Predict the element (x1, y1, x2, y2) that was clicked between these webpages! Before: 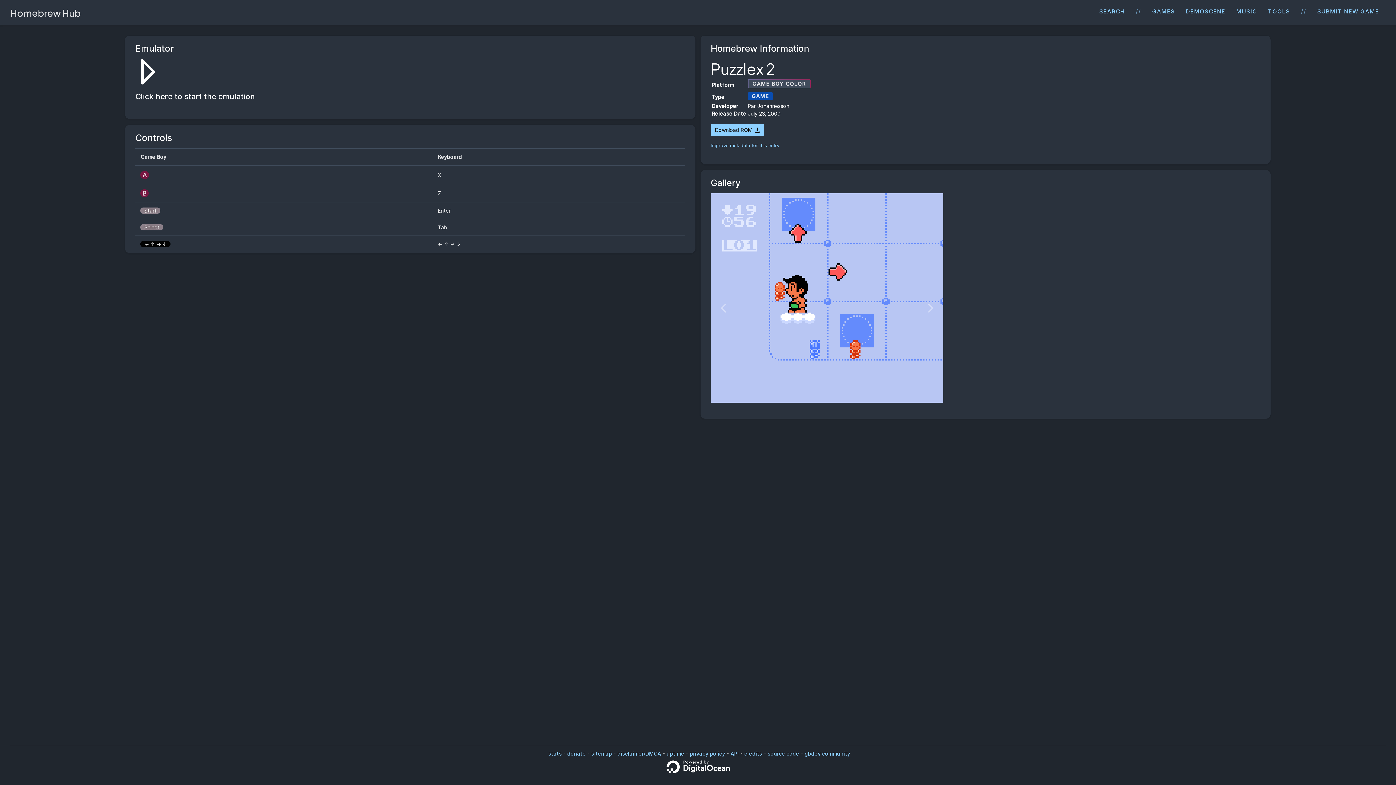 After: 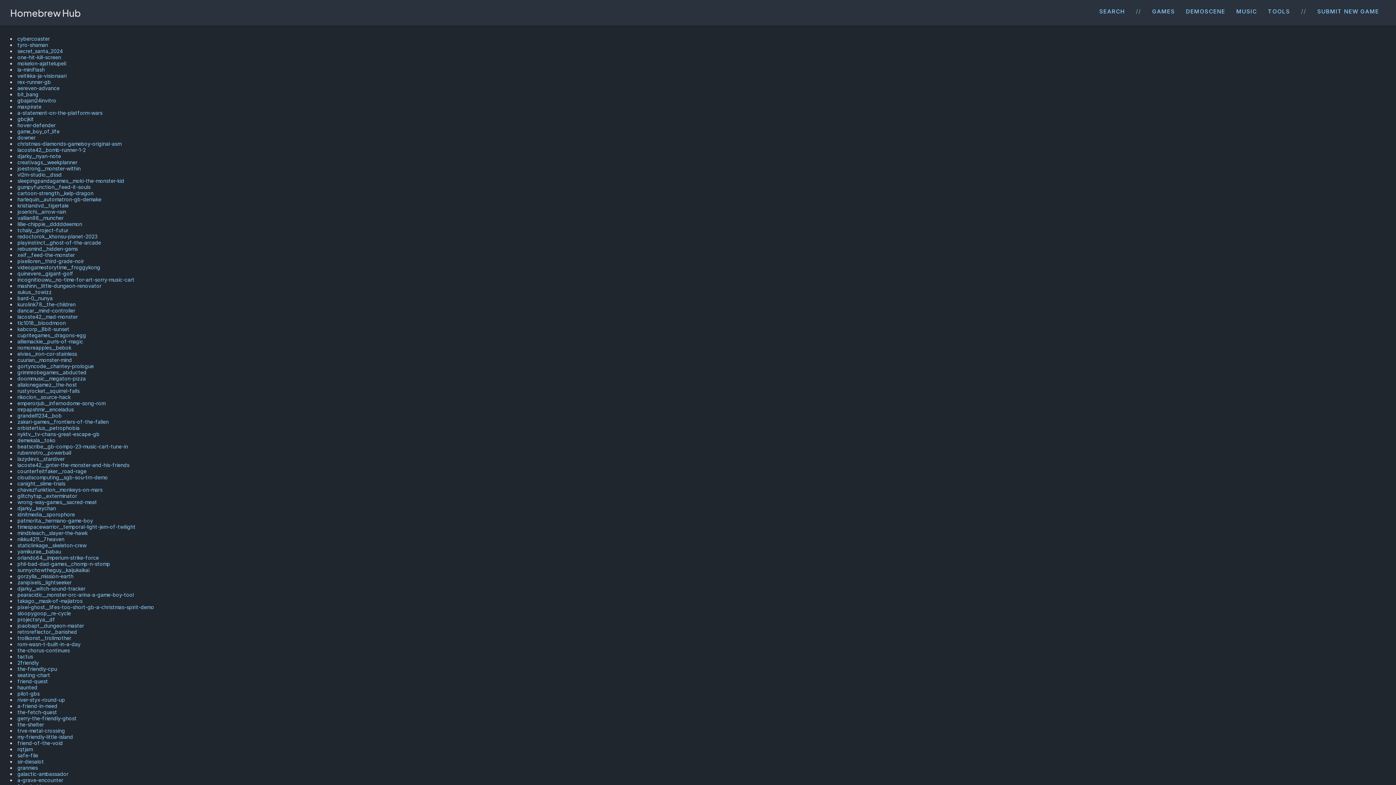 Action: label: sitemap bbox: (591, 750, 612, 756)